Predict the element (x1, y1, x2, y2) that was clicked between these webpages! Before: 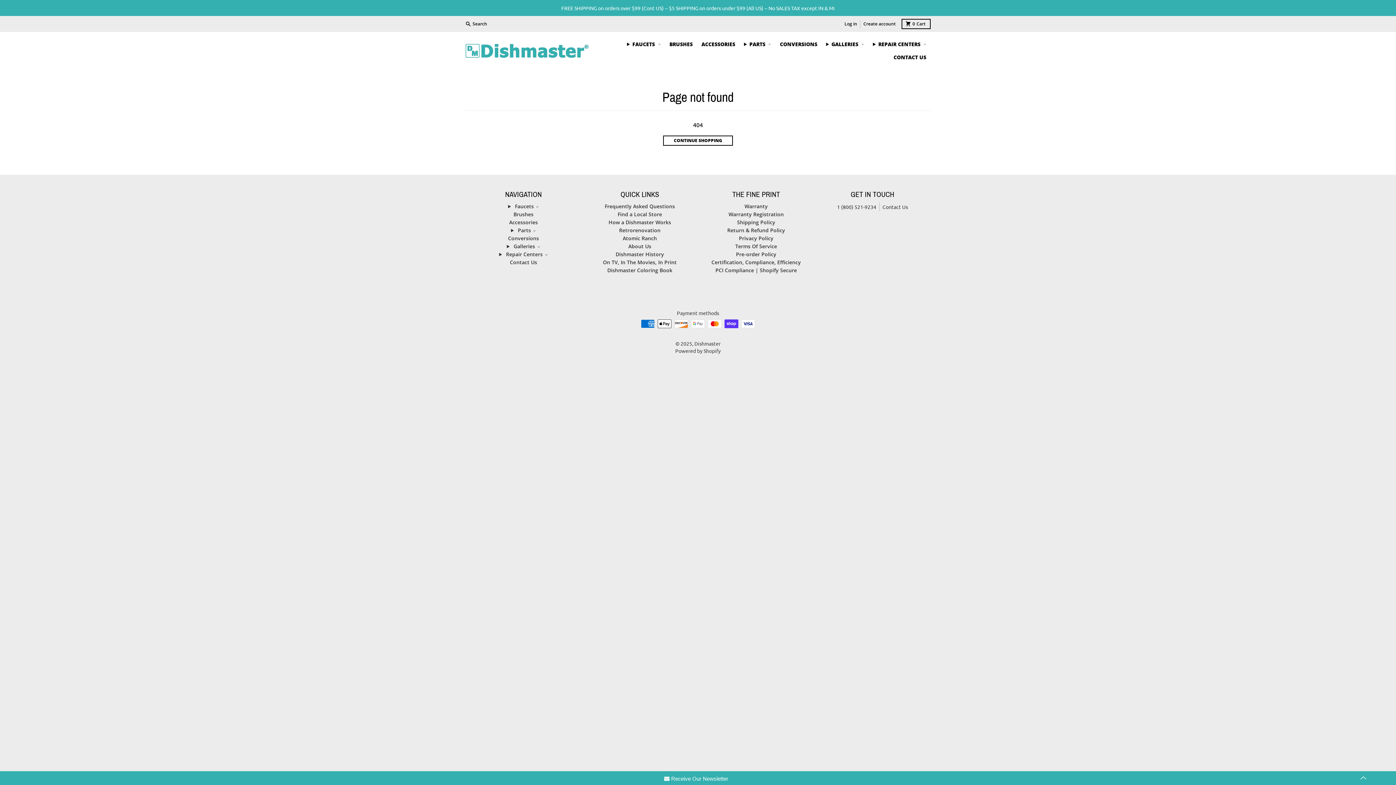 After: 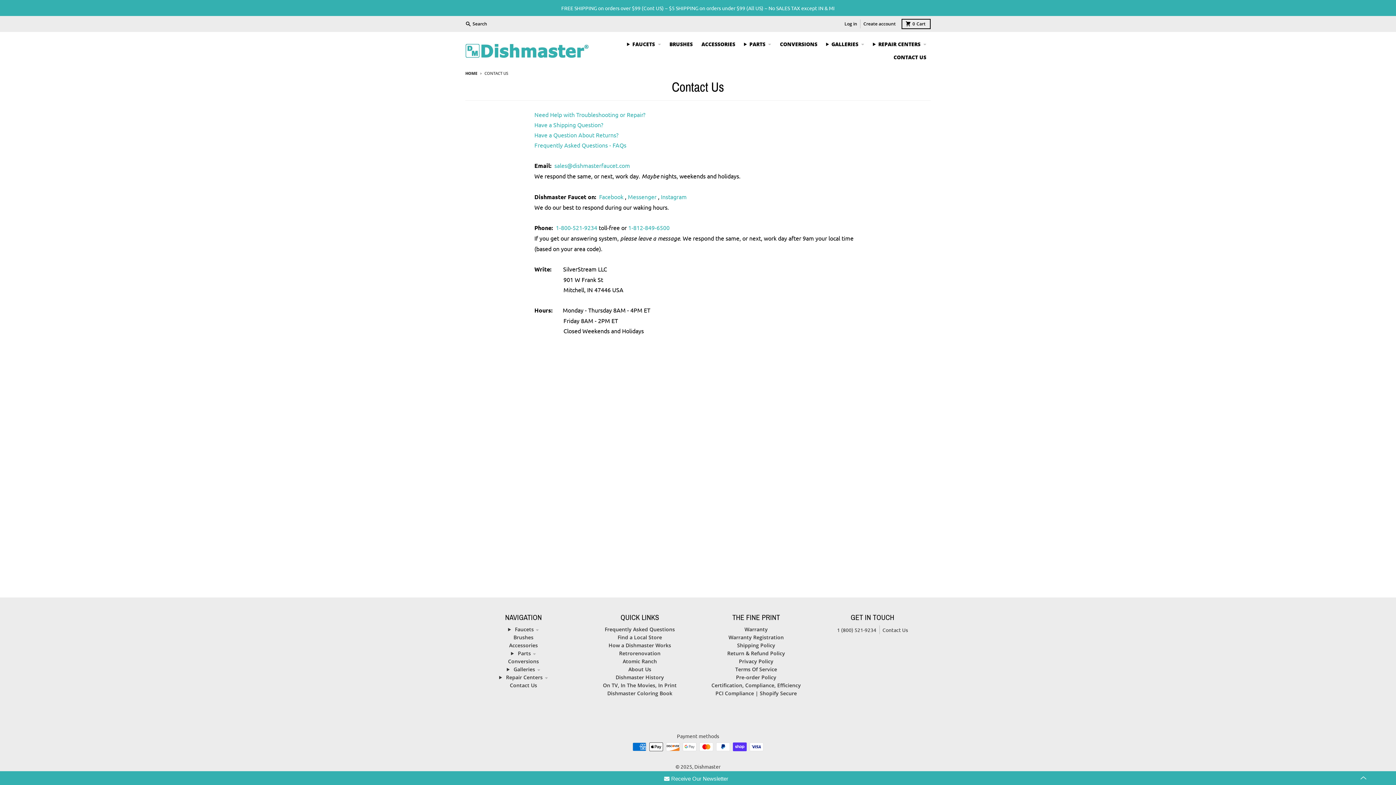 Action: bbox: (510, 258, 537, 265) label: Contact Us